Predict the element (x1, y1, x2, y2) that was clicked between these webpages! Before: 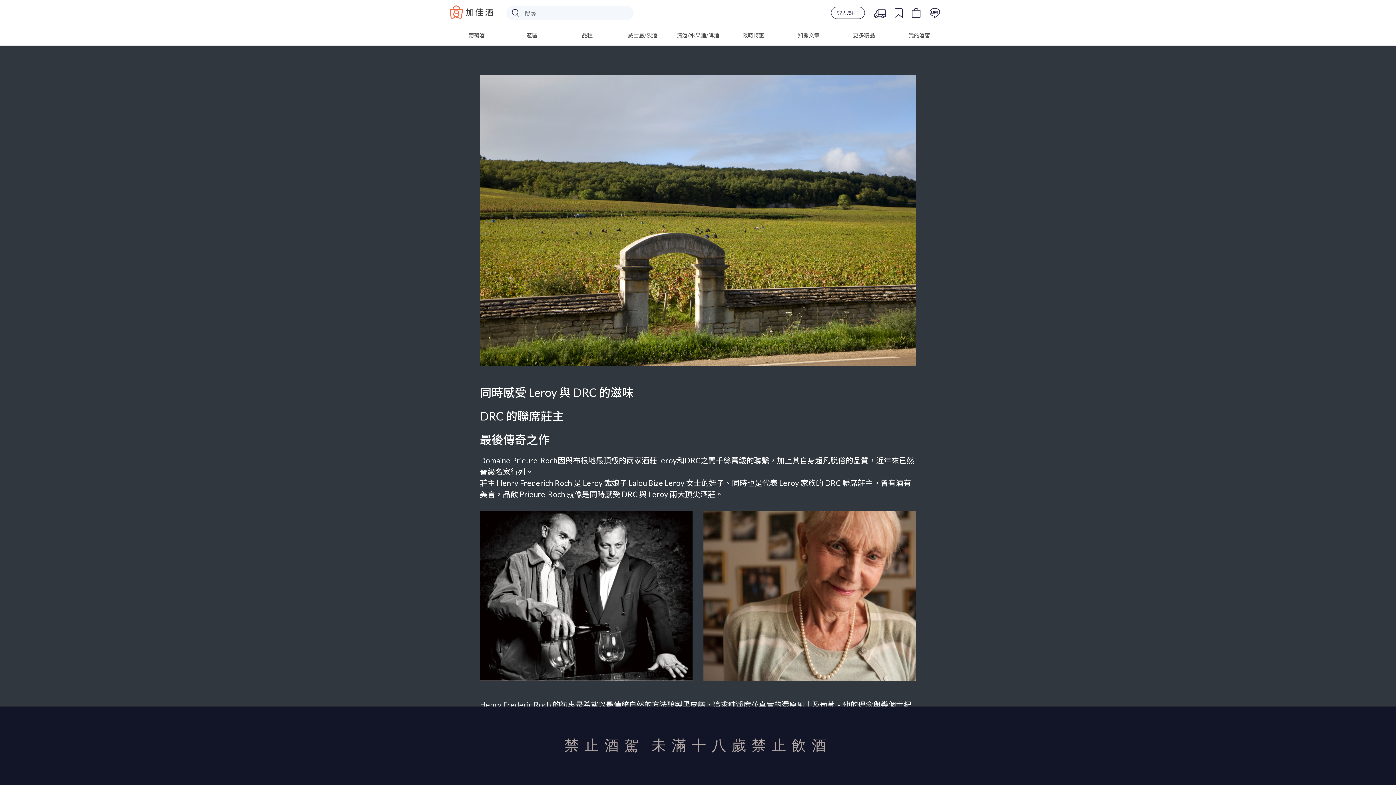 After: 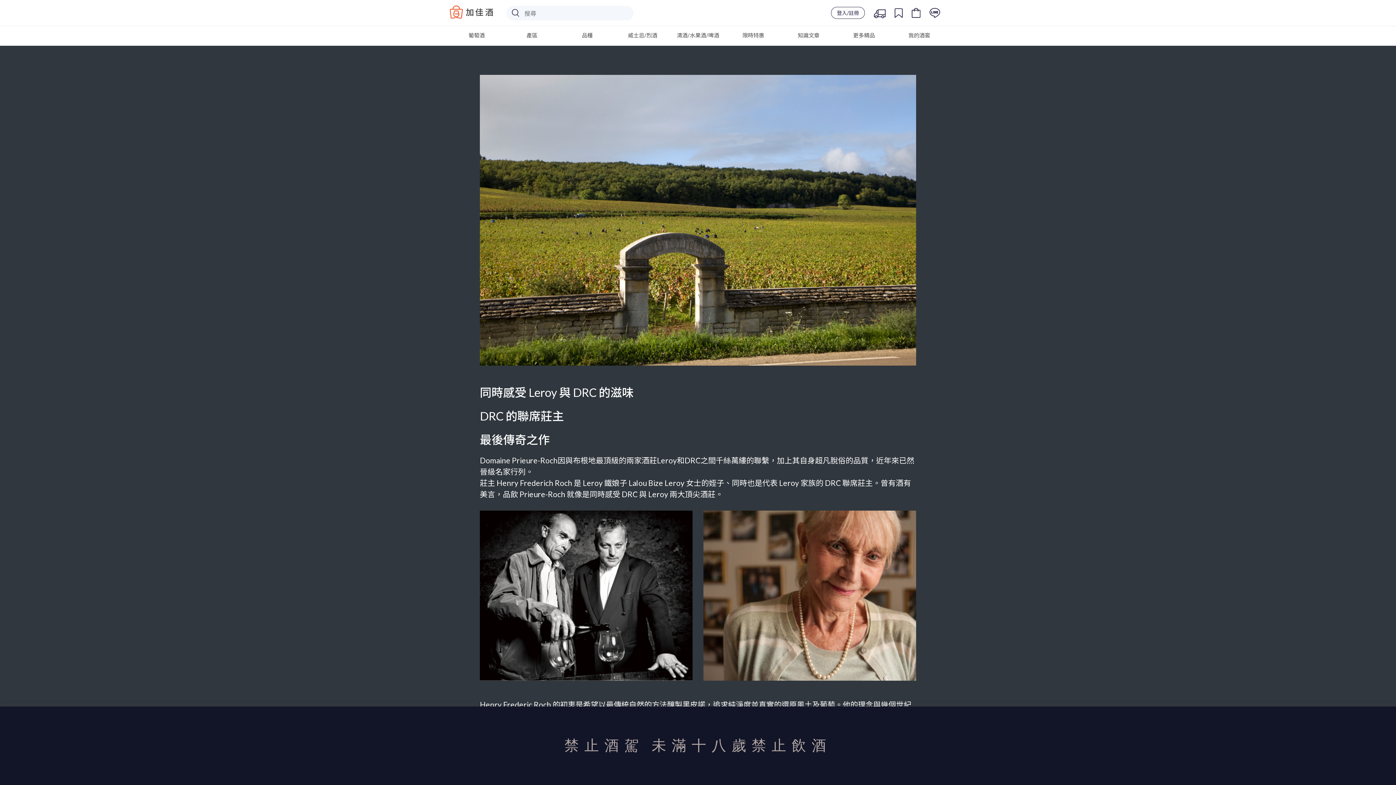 Action: label: 更多精品 bbox: (836, 28, 891, 39)